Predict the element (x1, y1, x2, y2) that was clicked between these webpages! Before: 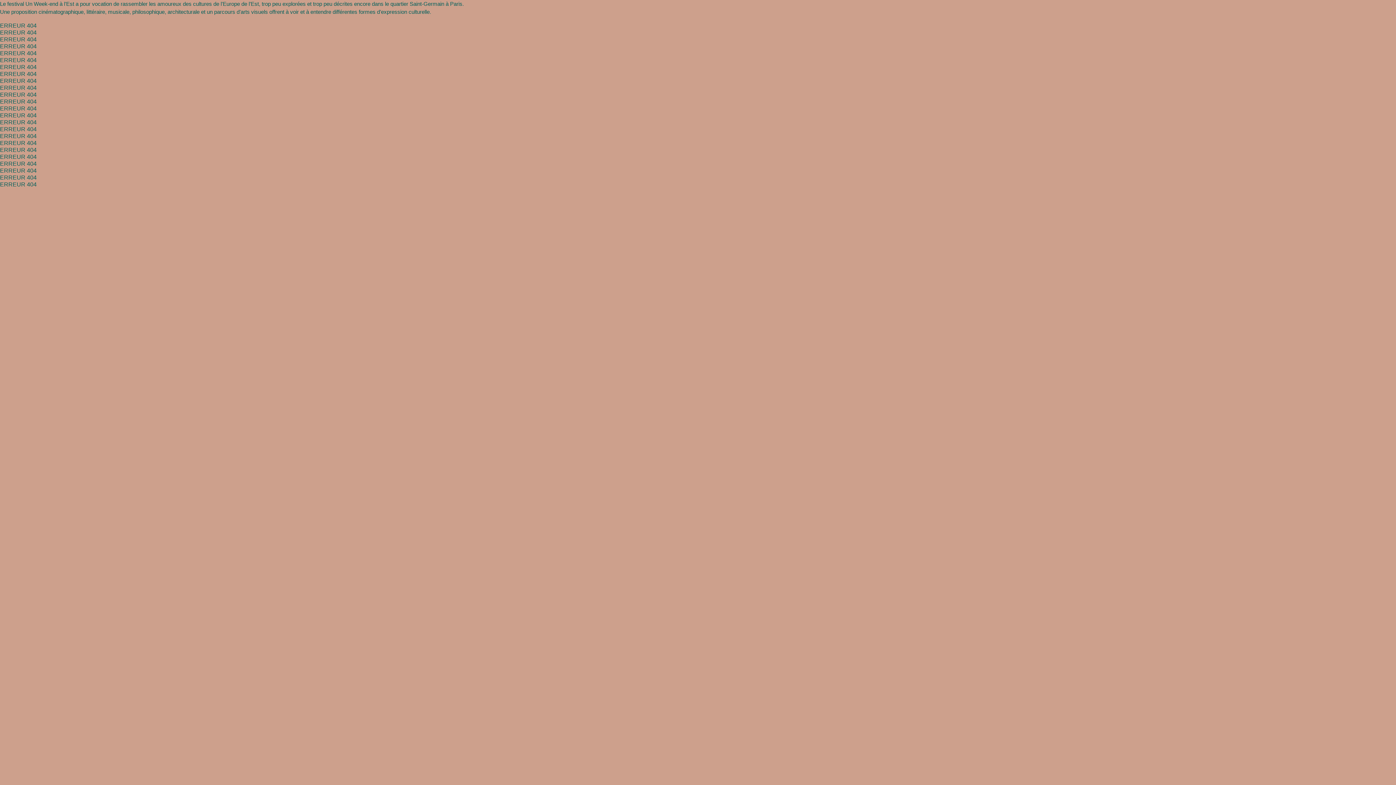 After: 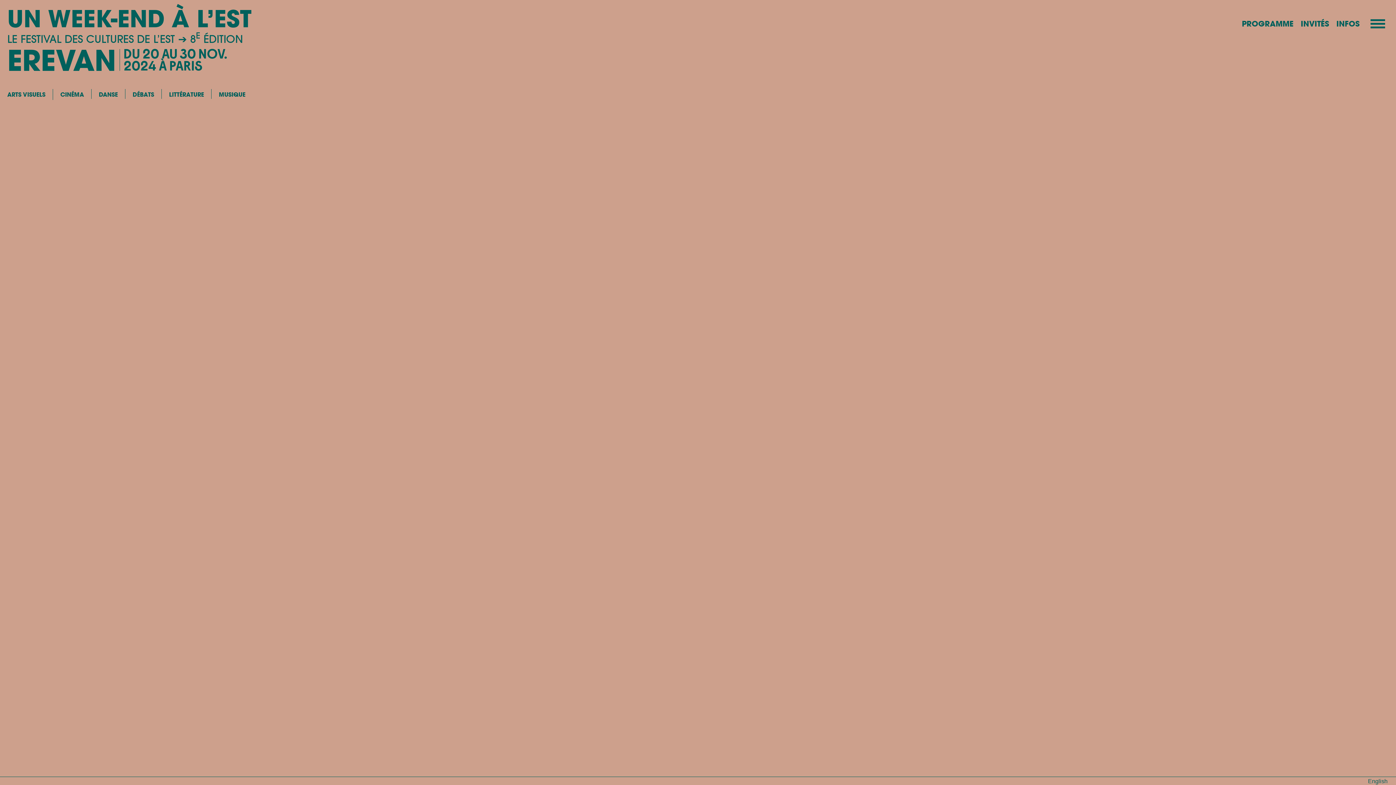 Action: bbox: (0, 0, 1396, 16) label: Le festival Un Week-end à l’Est a pour vocation de rassembler les amoureux des cultures de l’Europe de l’Est, trop peu explorées et trop peu décrites encore dans le quartier Saint-Germain à Paris.
Une proposition cinématographique, littéraire, musicale, philosophique, architecturale et un parcours d’arts visuels offrent à voir et à entendre différentes formes d’expression culturelle.